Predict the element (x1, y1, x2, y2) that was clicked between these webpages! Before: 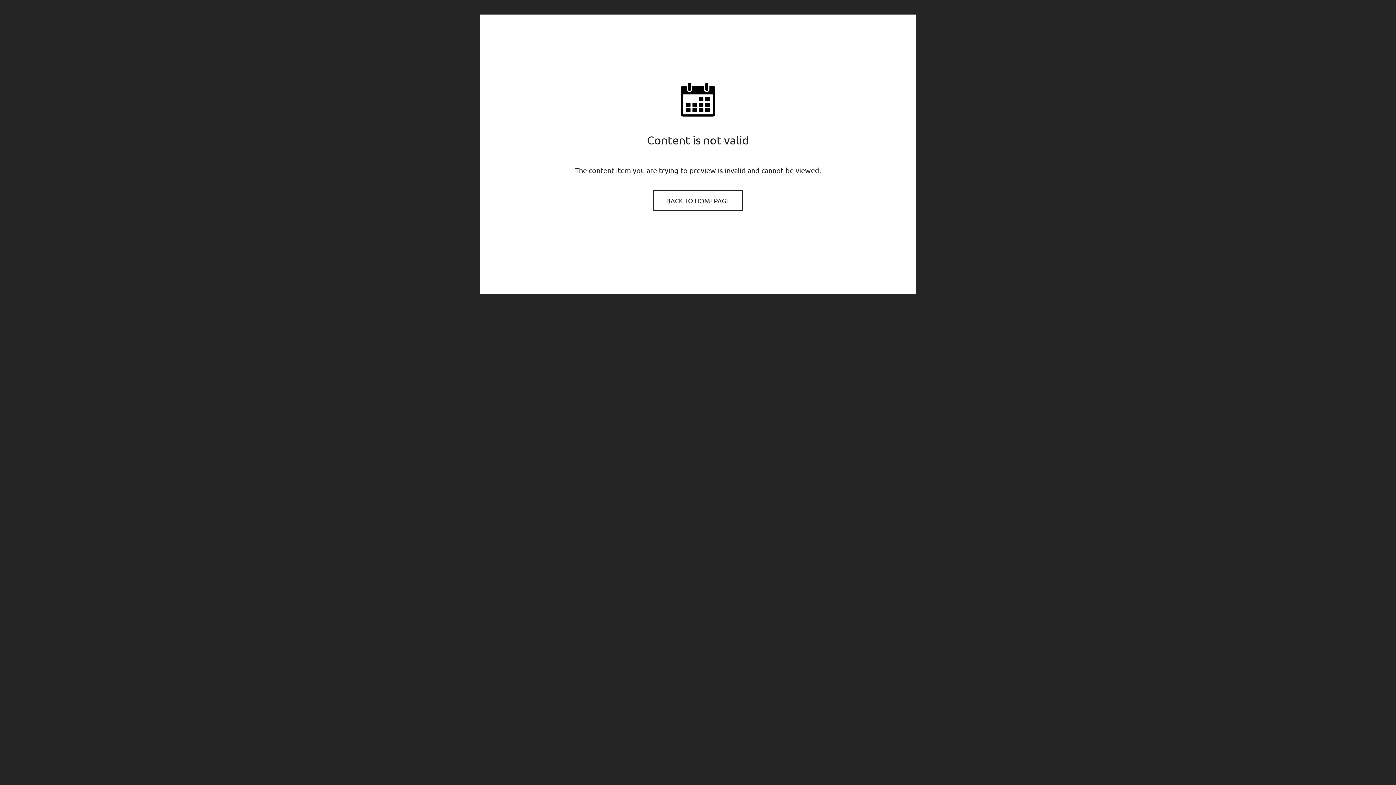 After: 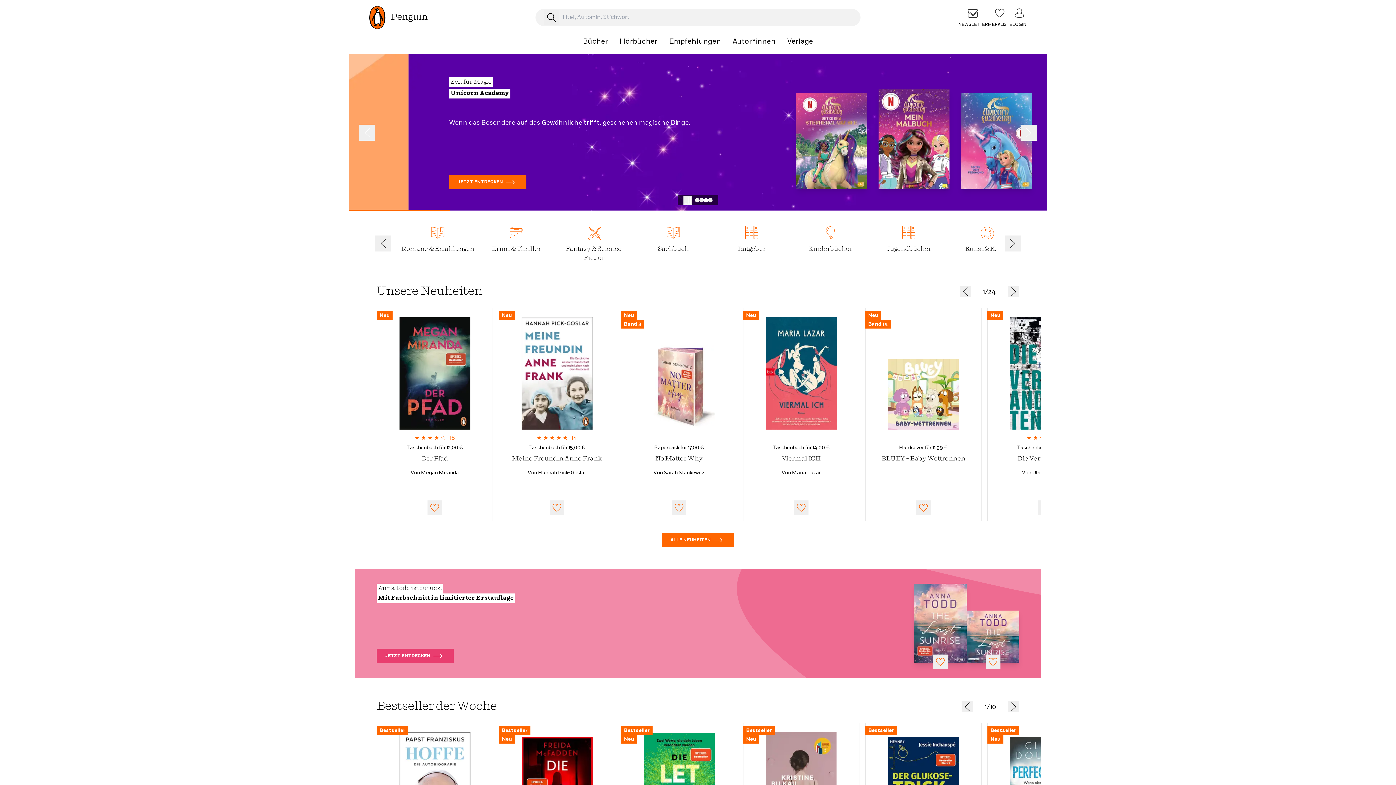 Action: bbox: (654, 191, 741, 210) label: BACK TO HOMEPAGE